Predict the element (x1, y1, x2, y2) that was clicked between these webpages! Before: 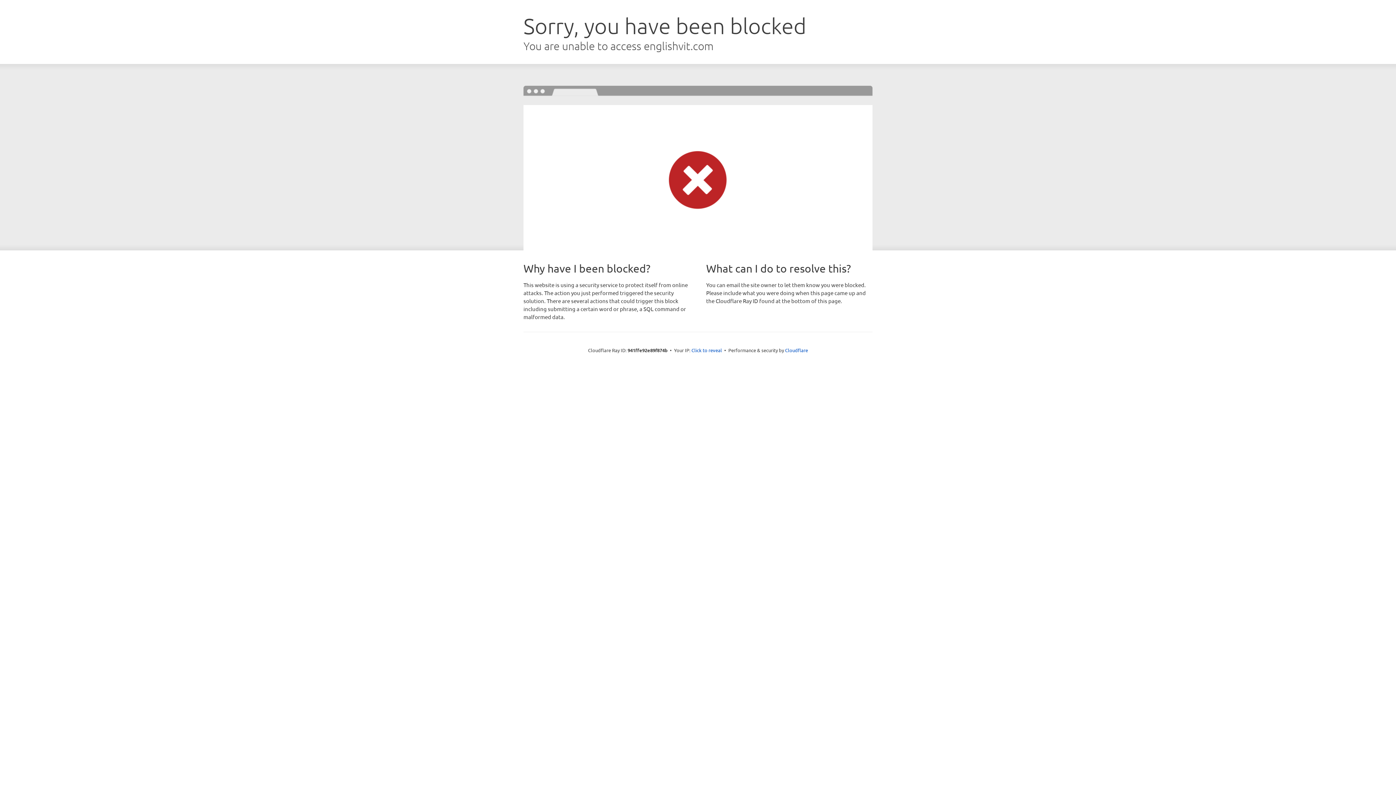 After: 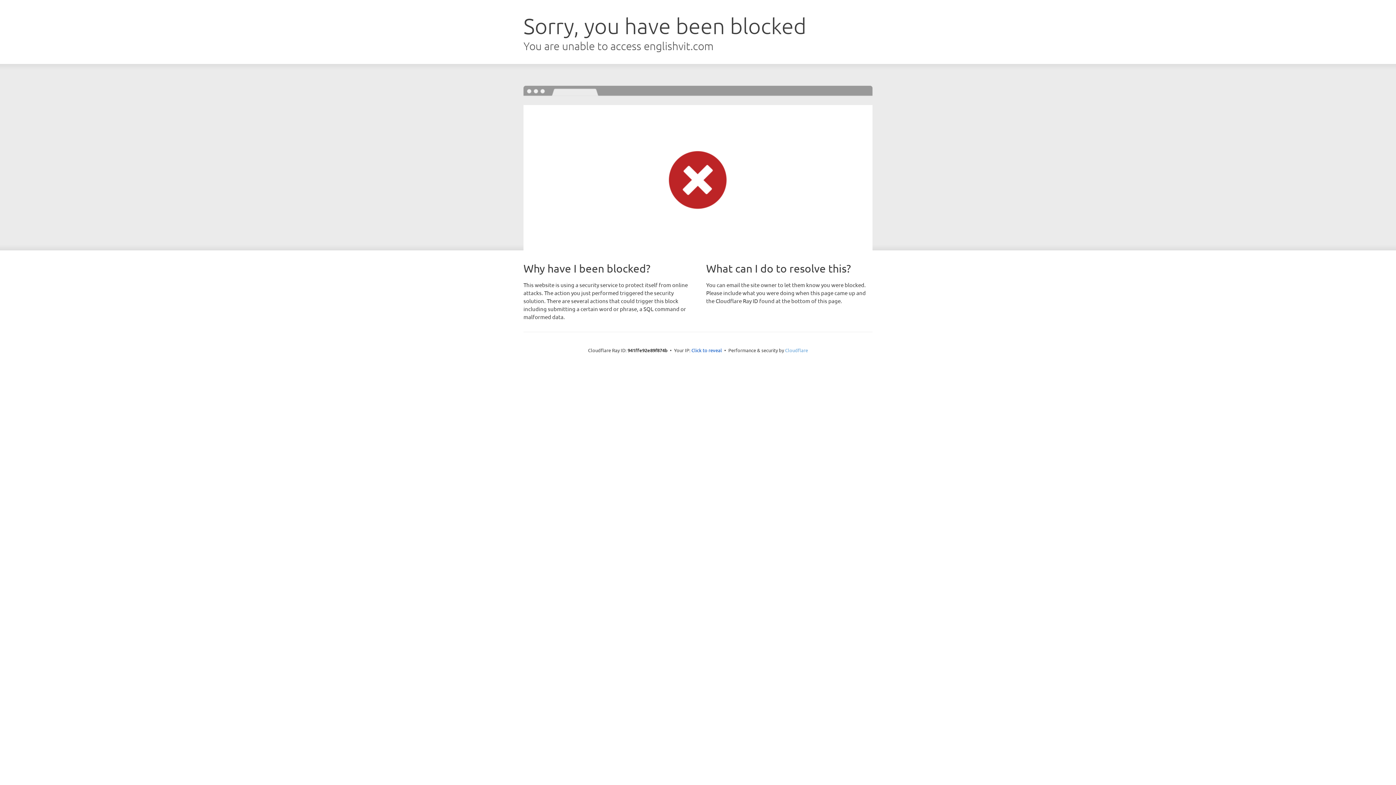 Action: bbox: (785, 347, 808, 353) label: Cloudflare